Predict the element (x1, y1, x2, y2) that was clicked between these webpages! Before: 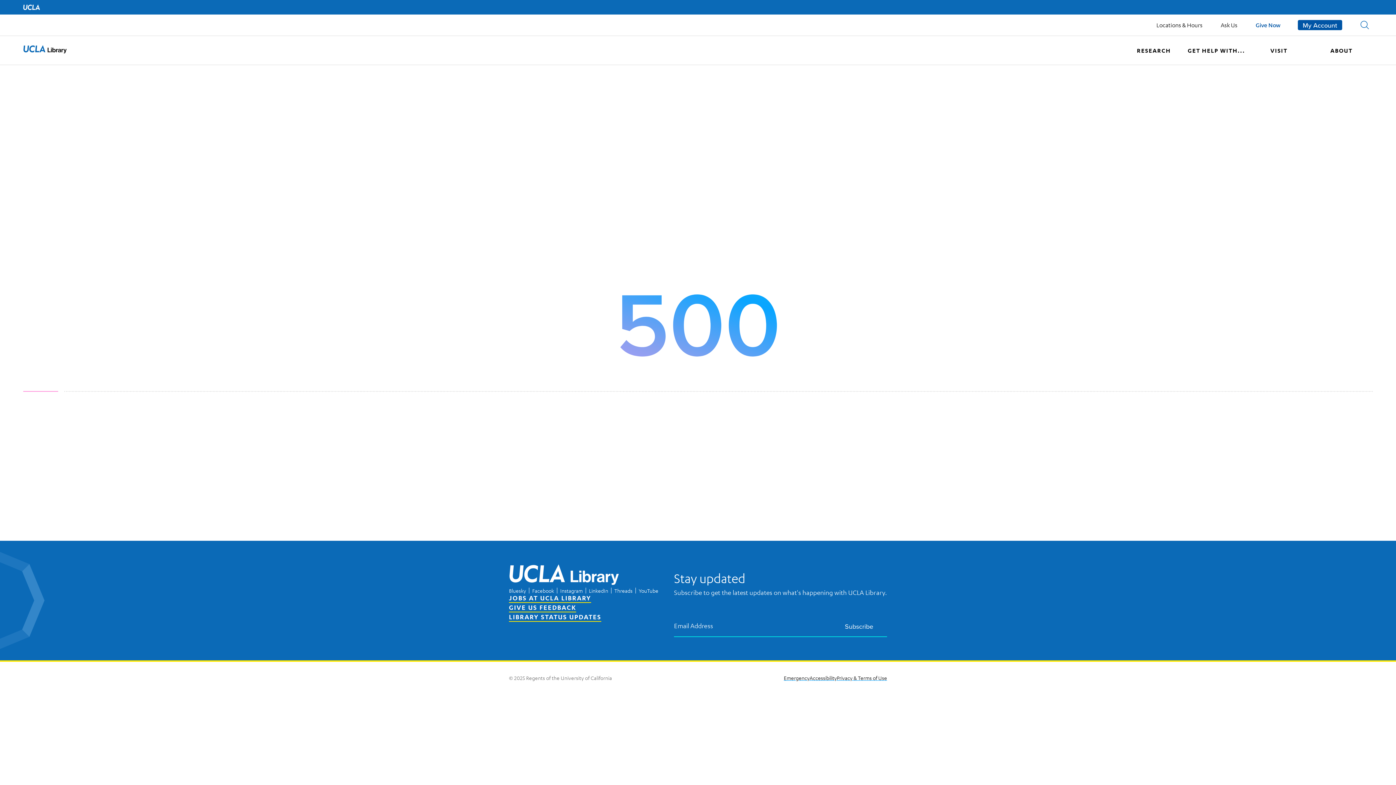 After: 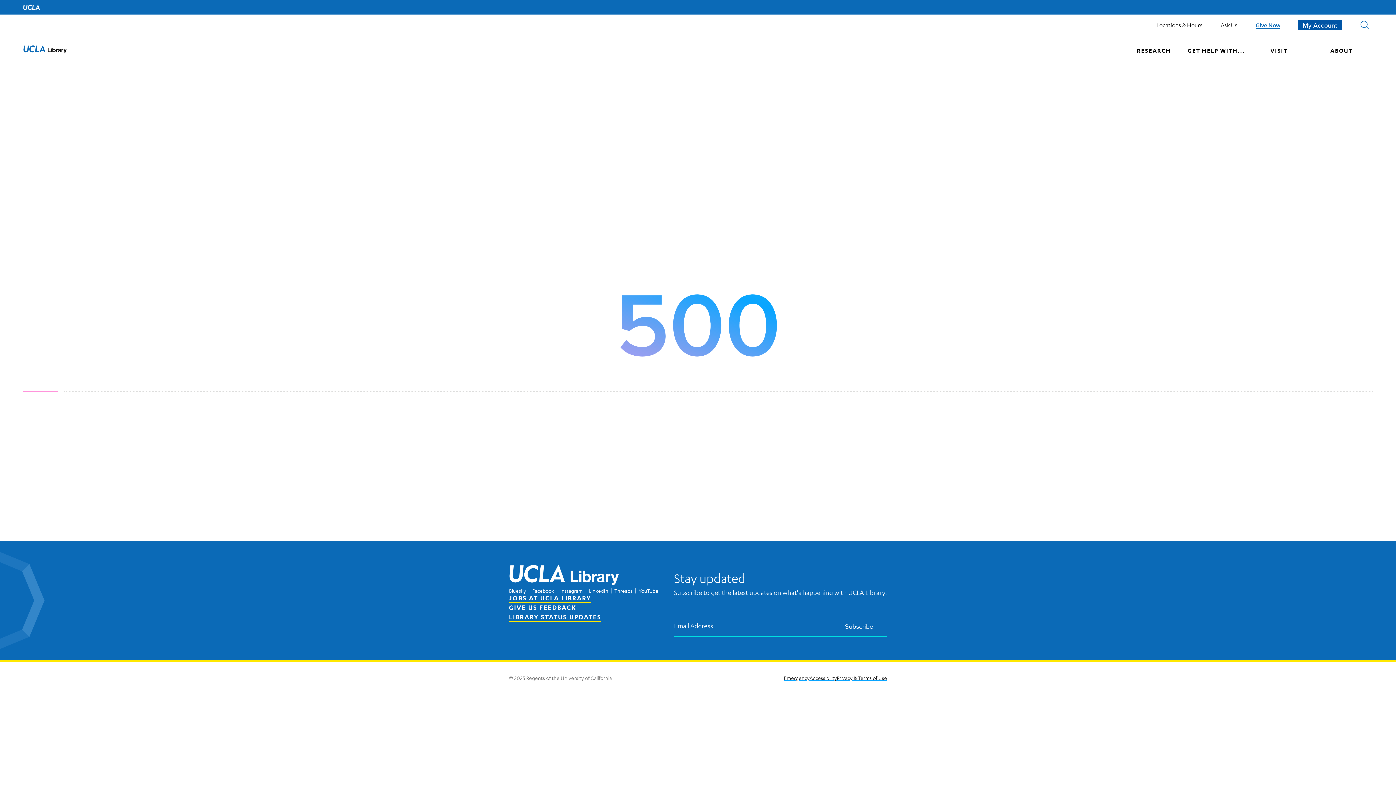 Action: bbox: (1256, 21, 1280, 28) label: Give Now